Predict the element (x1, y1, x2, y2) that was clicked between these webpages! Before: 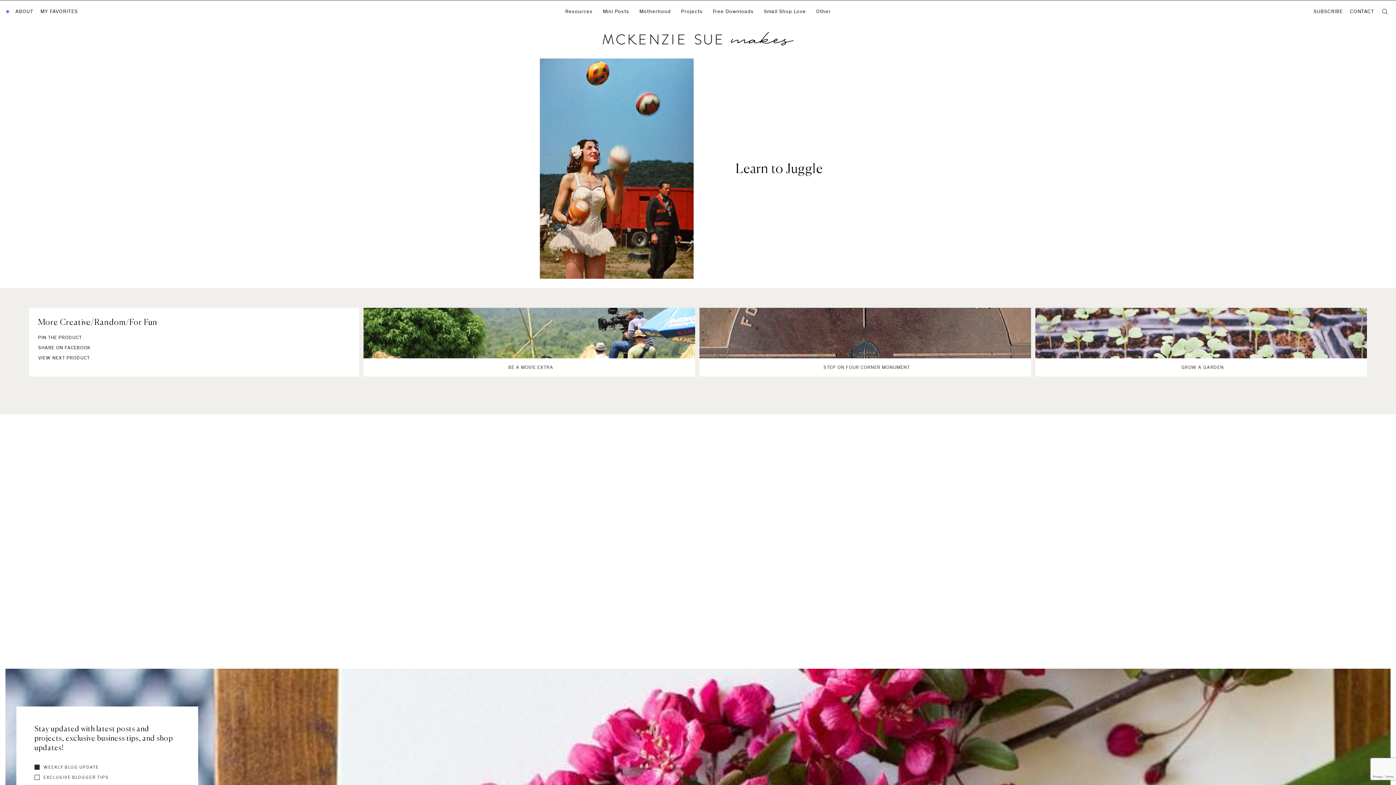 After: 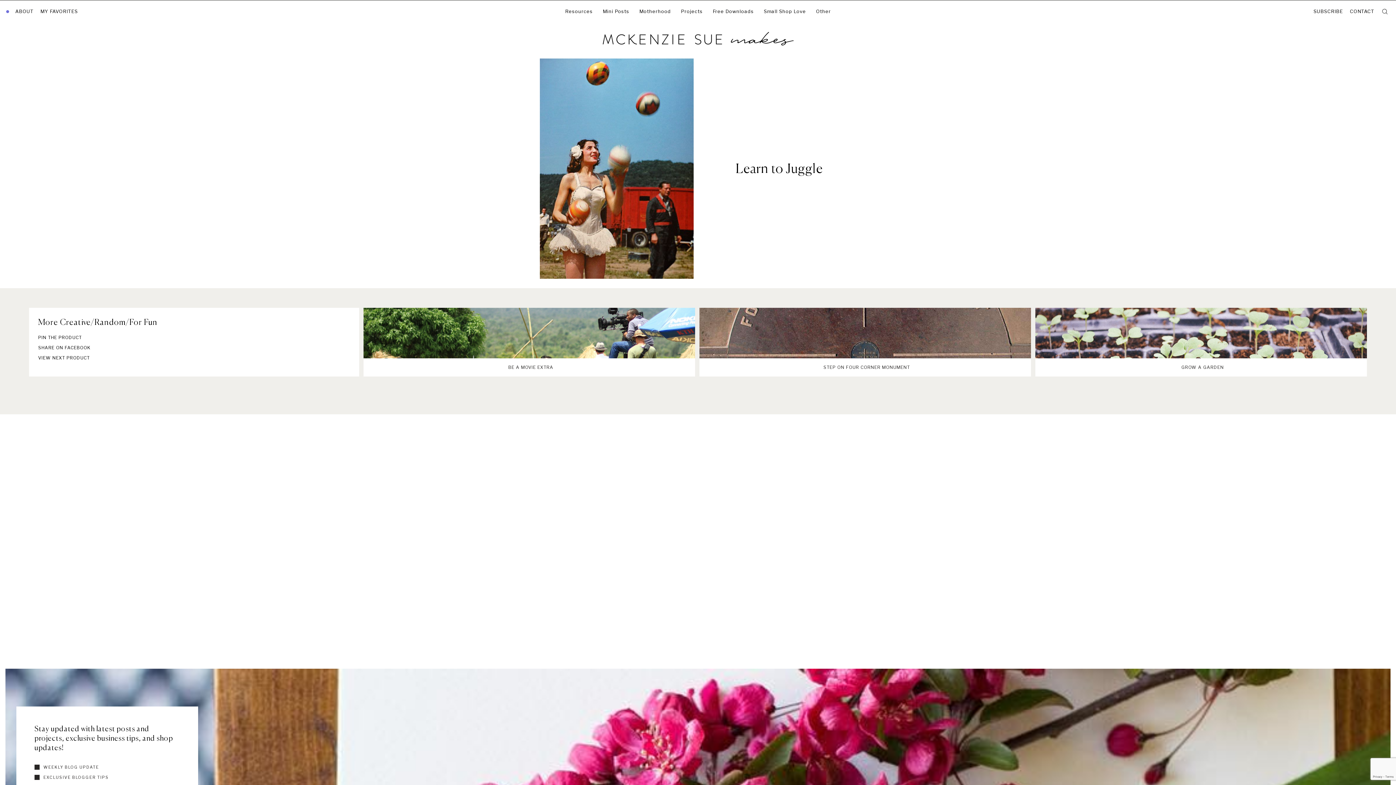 Action: bbox: (34, 775, 108, 780) label:  EXCLUSIVE BLOGGER TIPS